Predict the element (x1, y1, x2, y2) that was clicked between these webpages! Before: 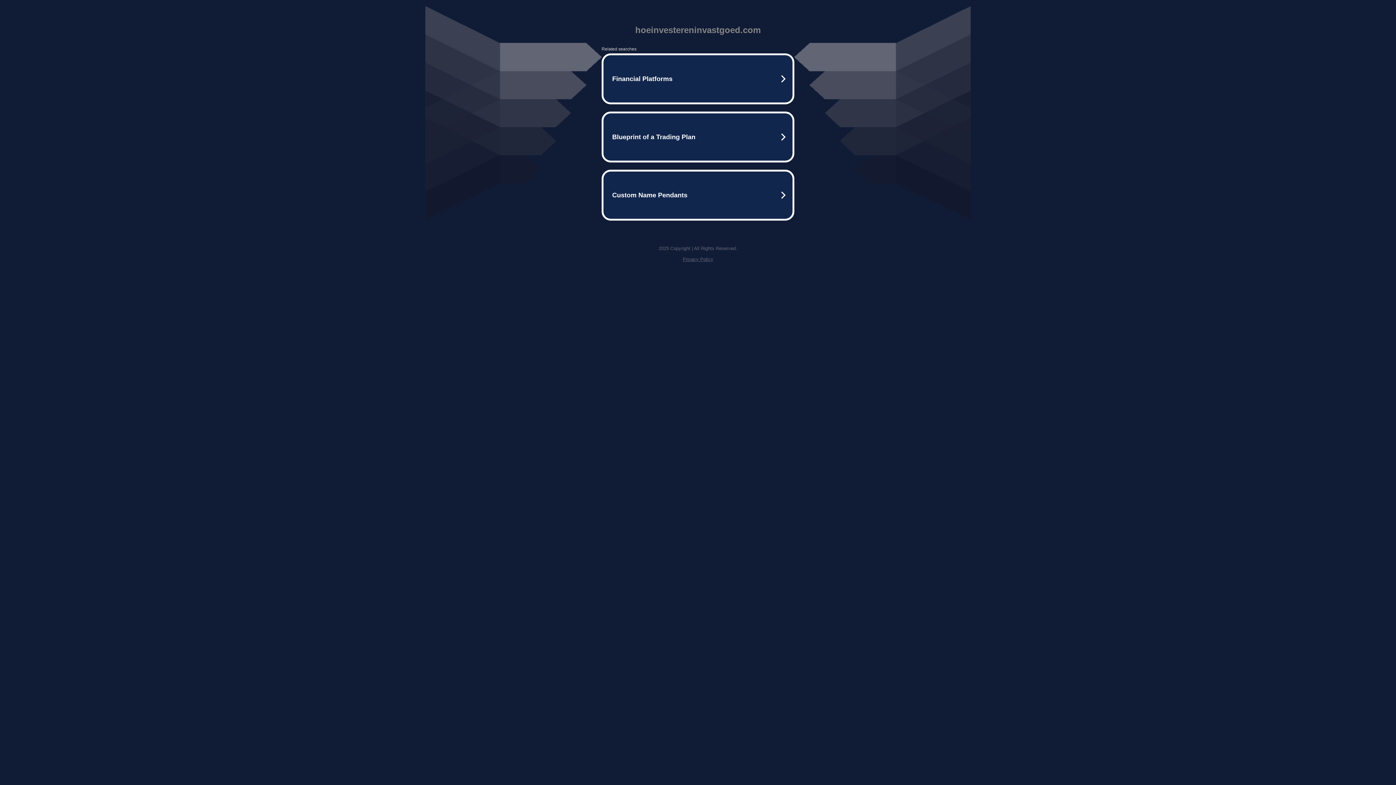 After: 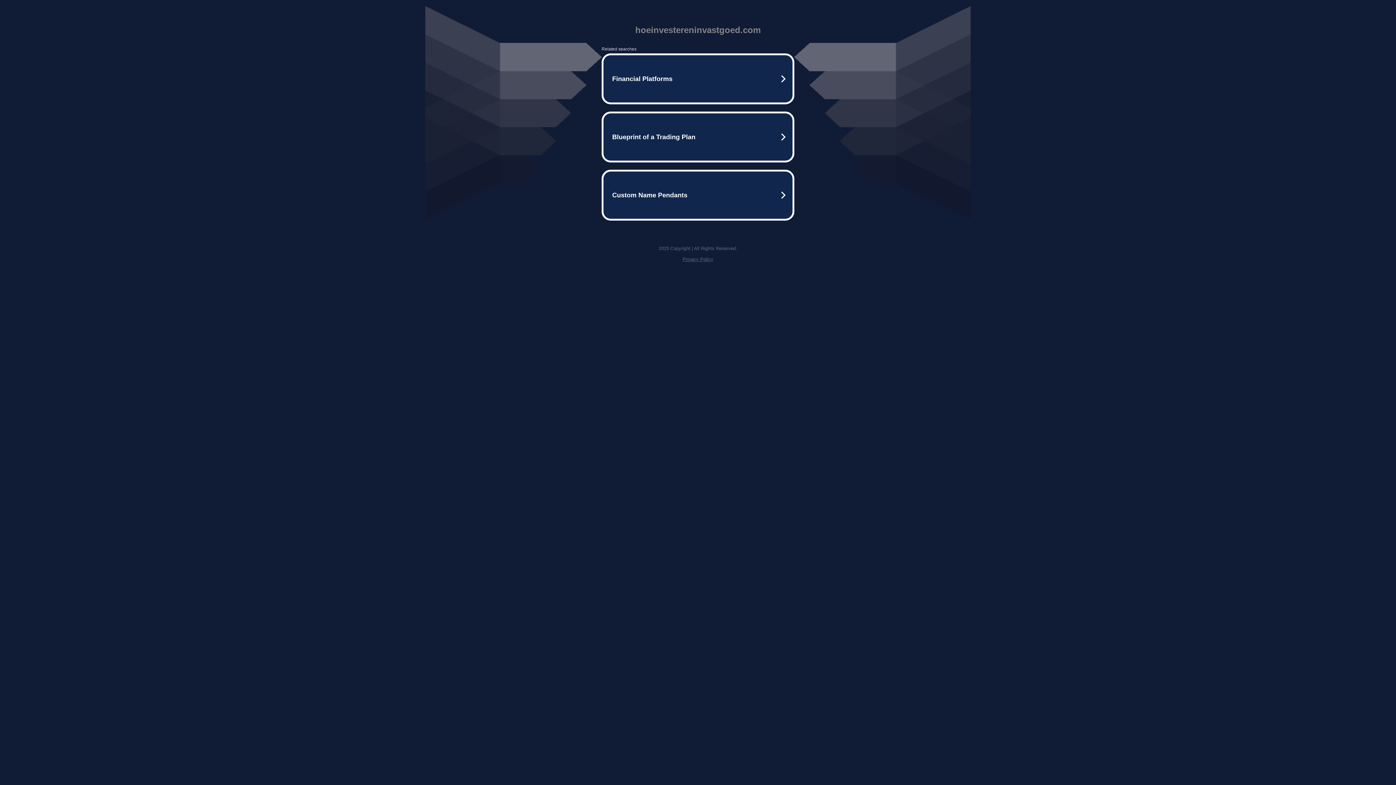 Action: label: Privacy Policy bbox: (682, 256, 713, 262)